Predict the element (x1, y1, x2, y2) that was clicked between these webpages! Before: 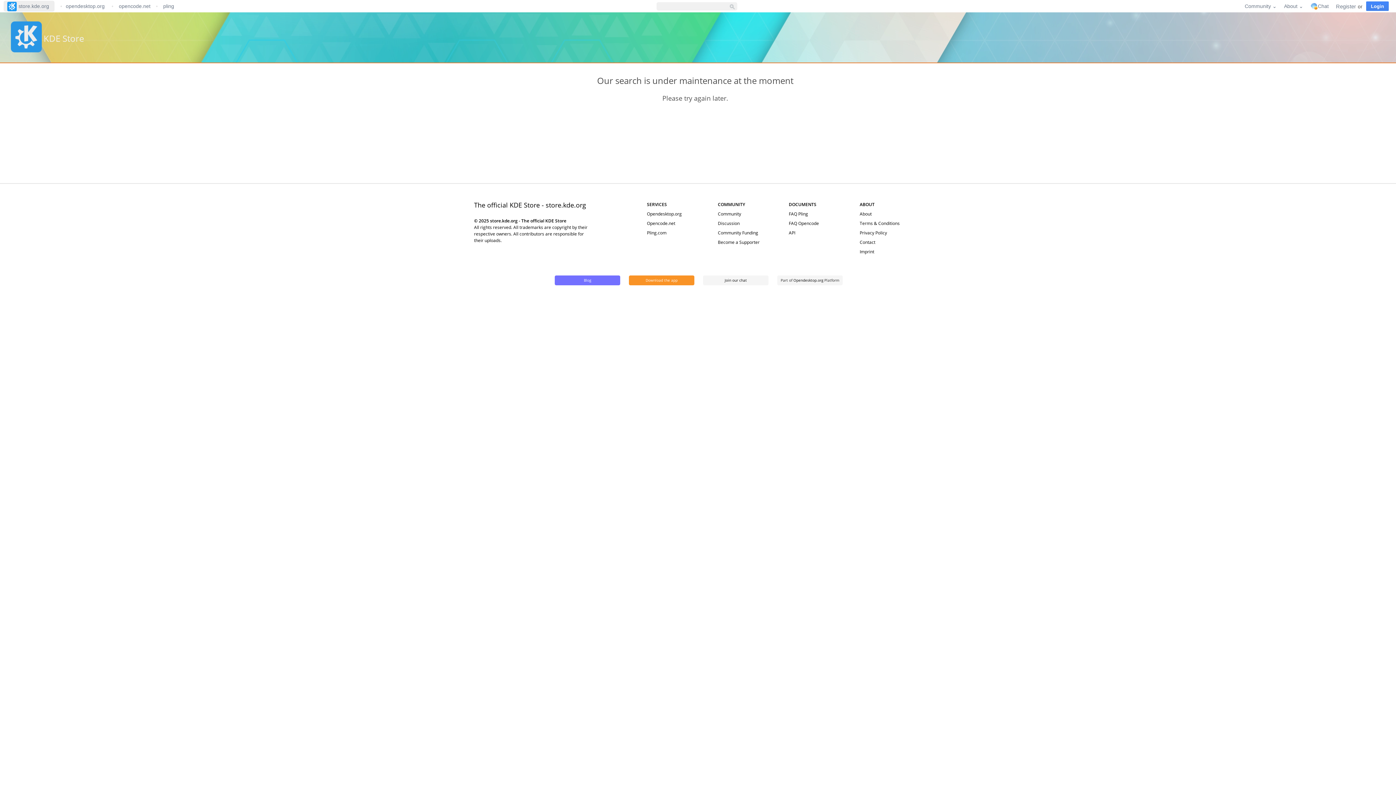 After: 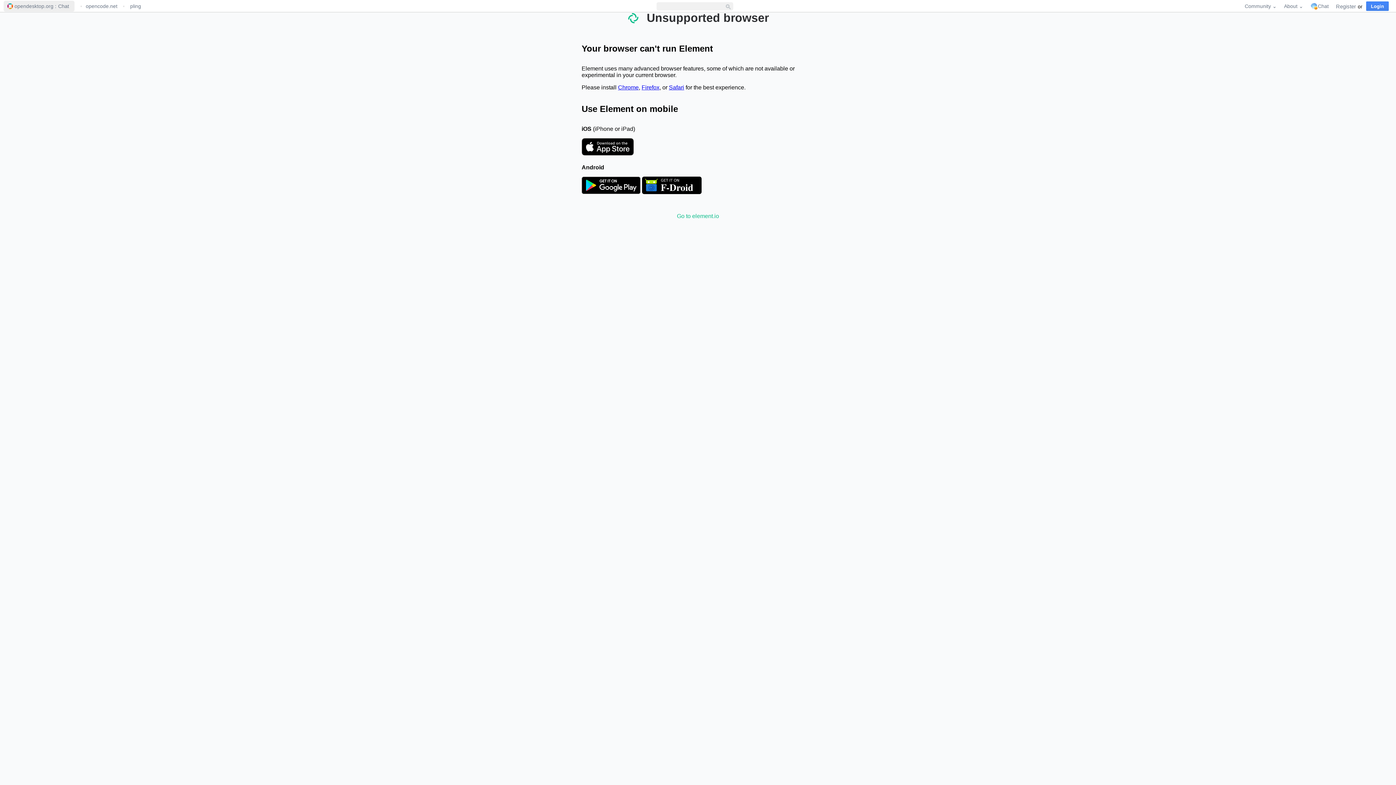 Action: bbox: (1309, 1, 1330, 10) label: Chat